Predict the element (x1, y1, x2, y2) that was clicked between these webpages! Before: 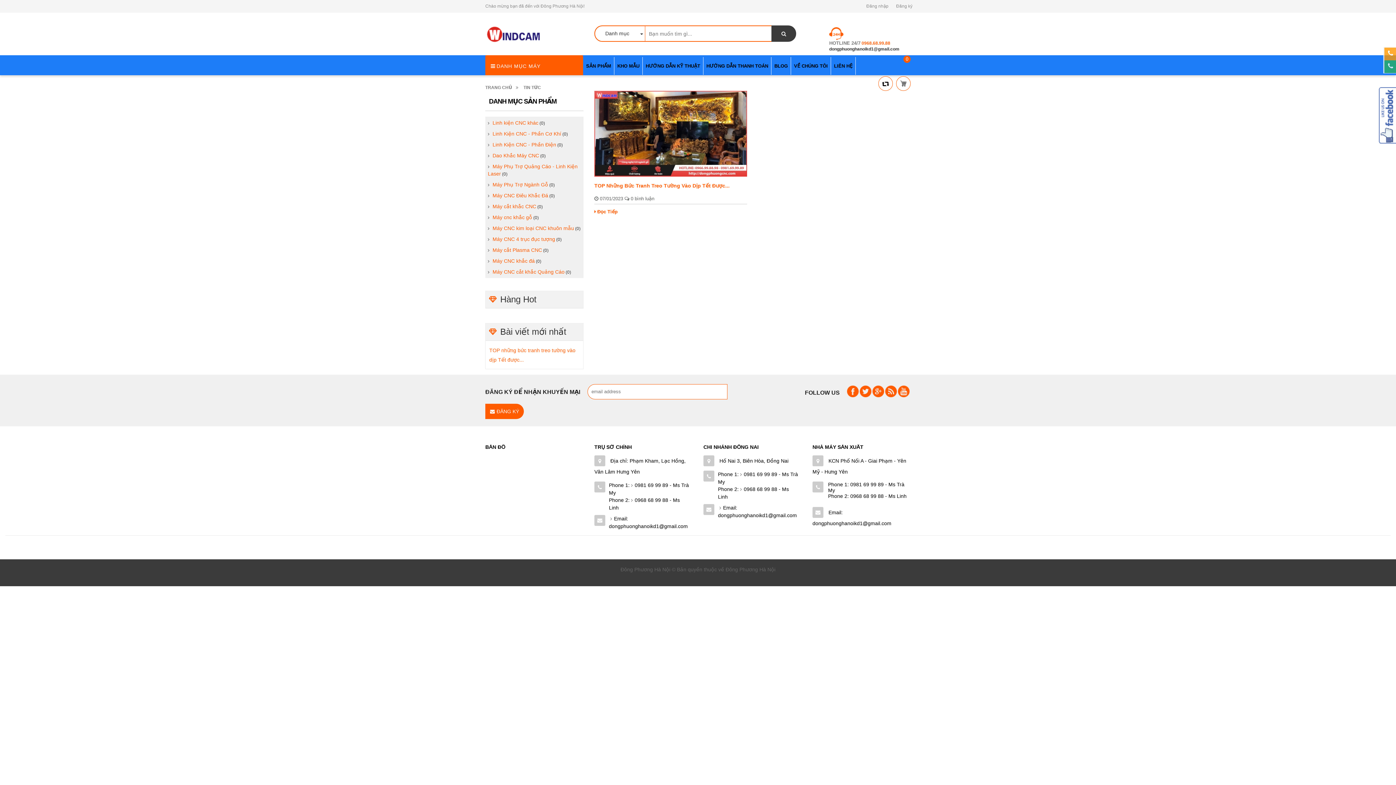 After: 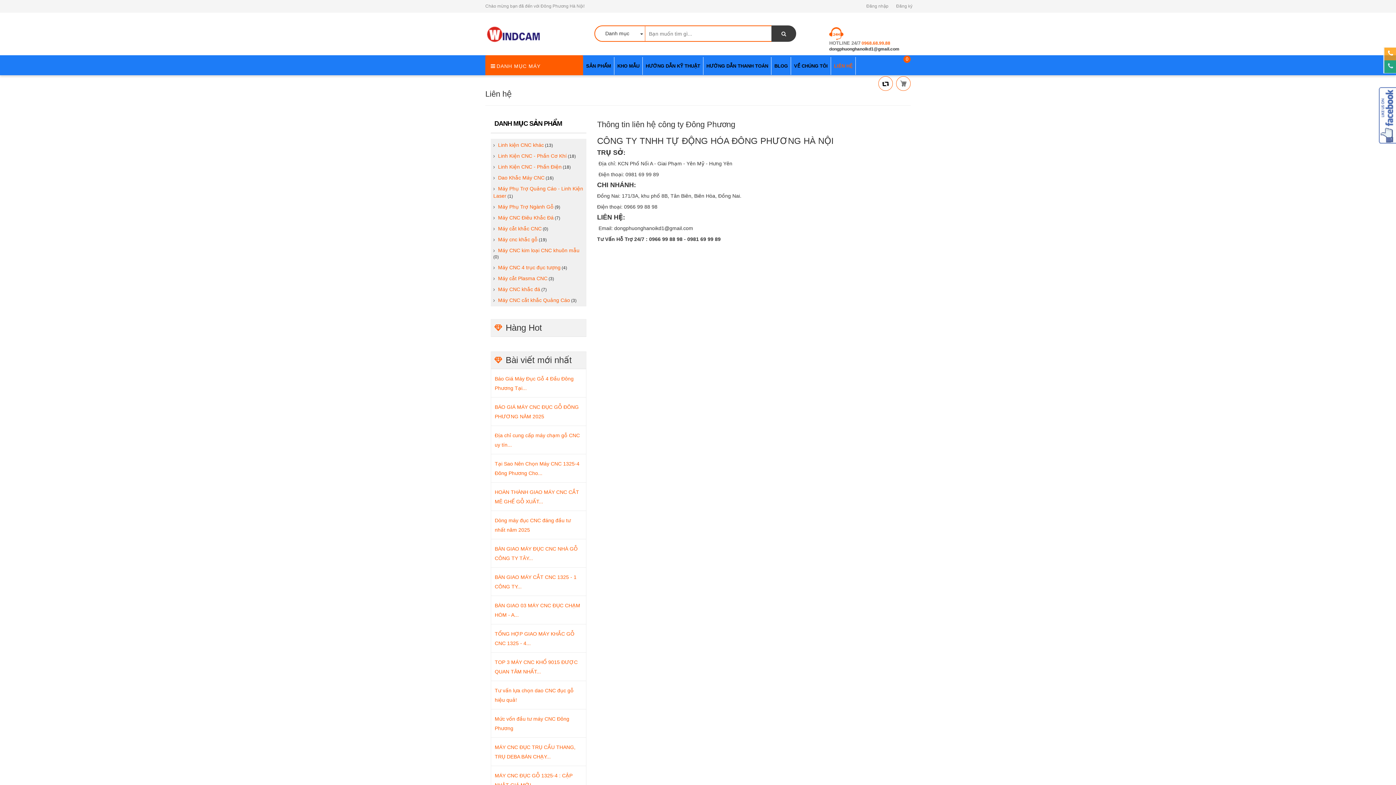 Action: bbox: (831, 57, 856, 74) label: LIÊN HỆ